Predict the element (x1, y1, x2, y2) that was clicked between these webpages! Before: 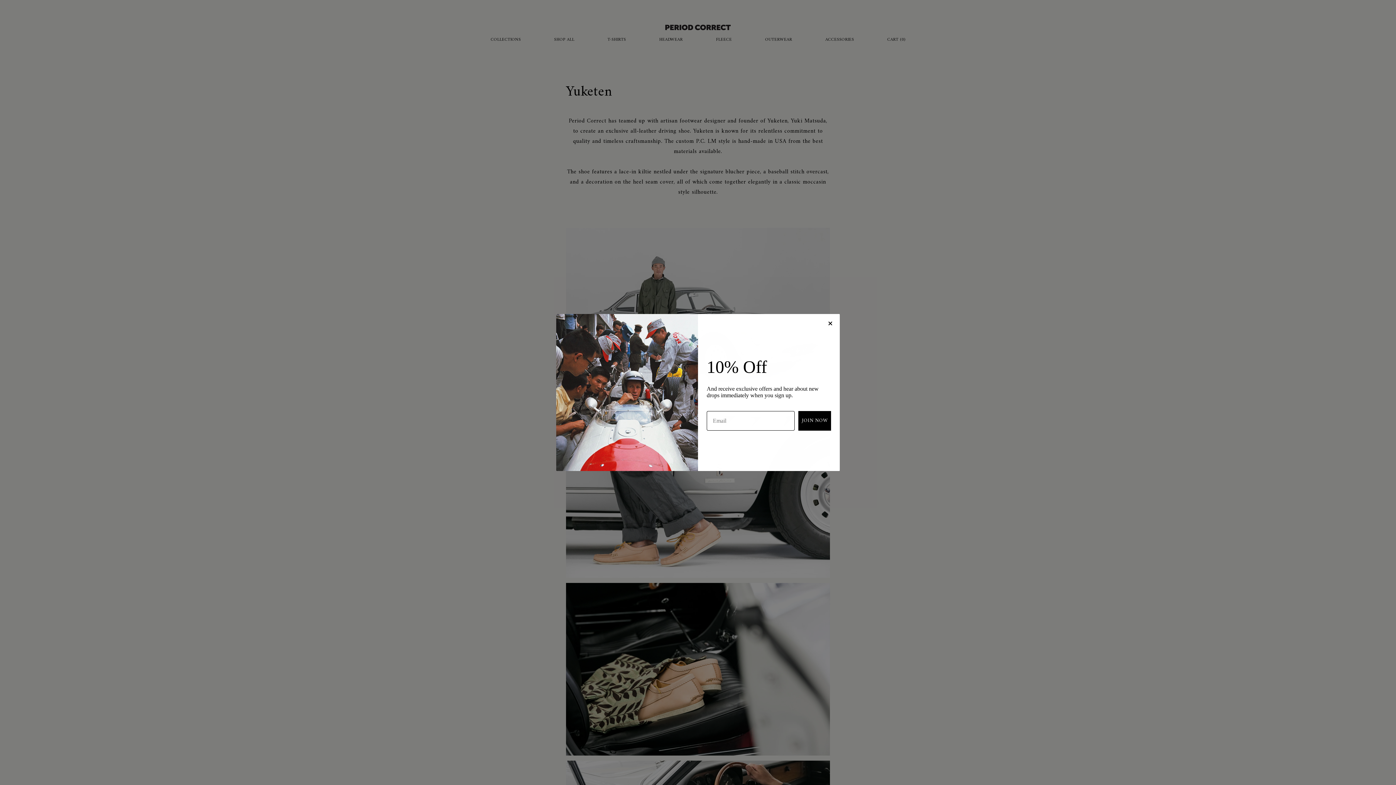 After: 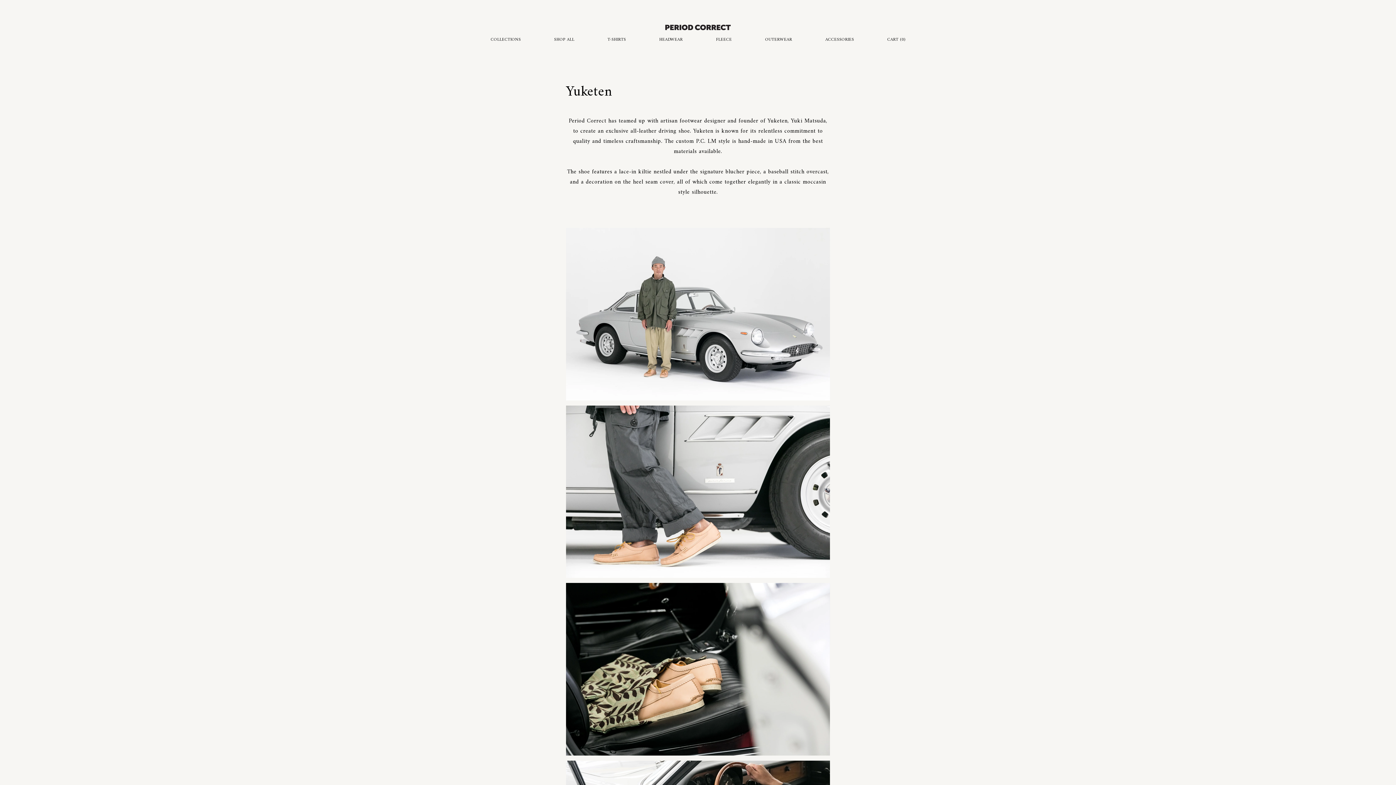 Action: bbox: (826, 320, 834, 327) label: Close dialog